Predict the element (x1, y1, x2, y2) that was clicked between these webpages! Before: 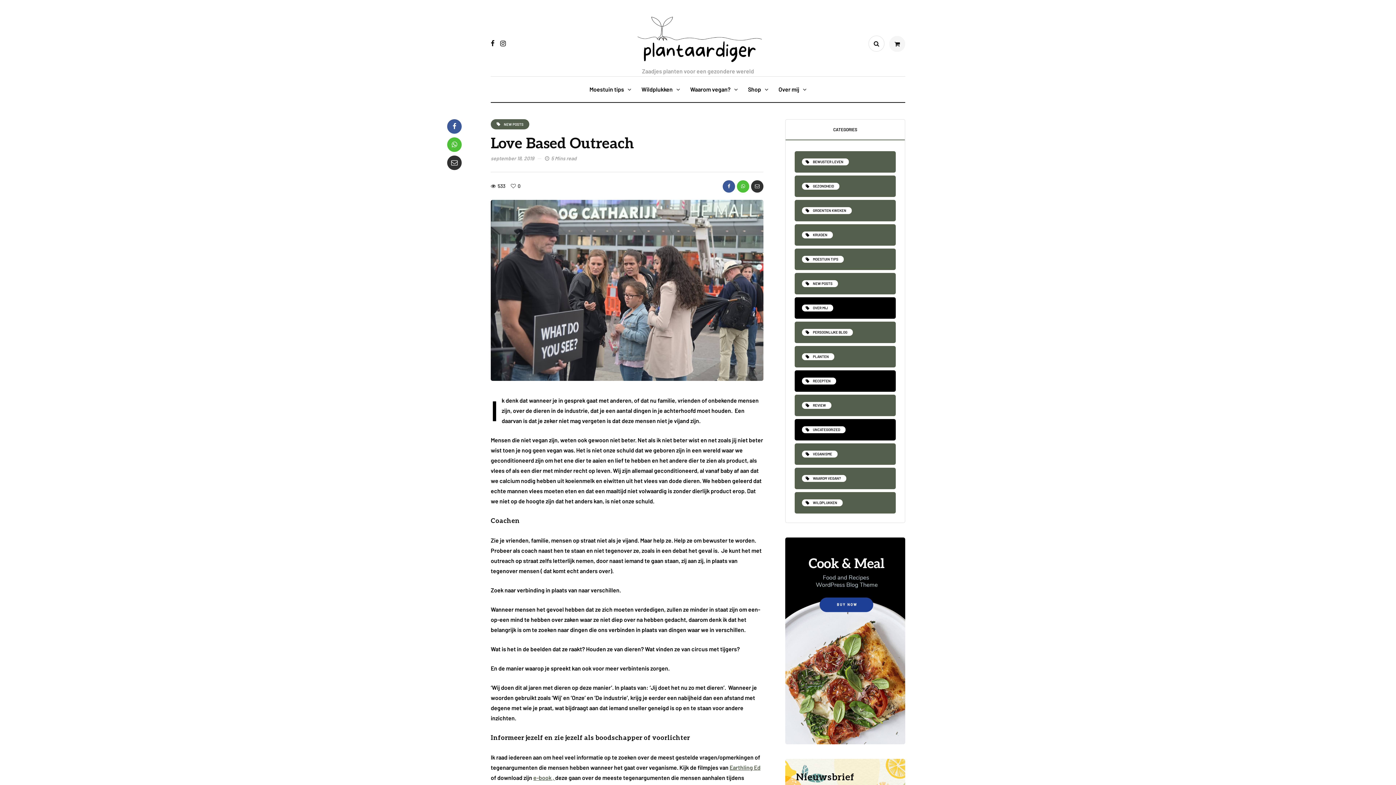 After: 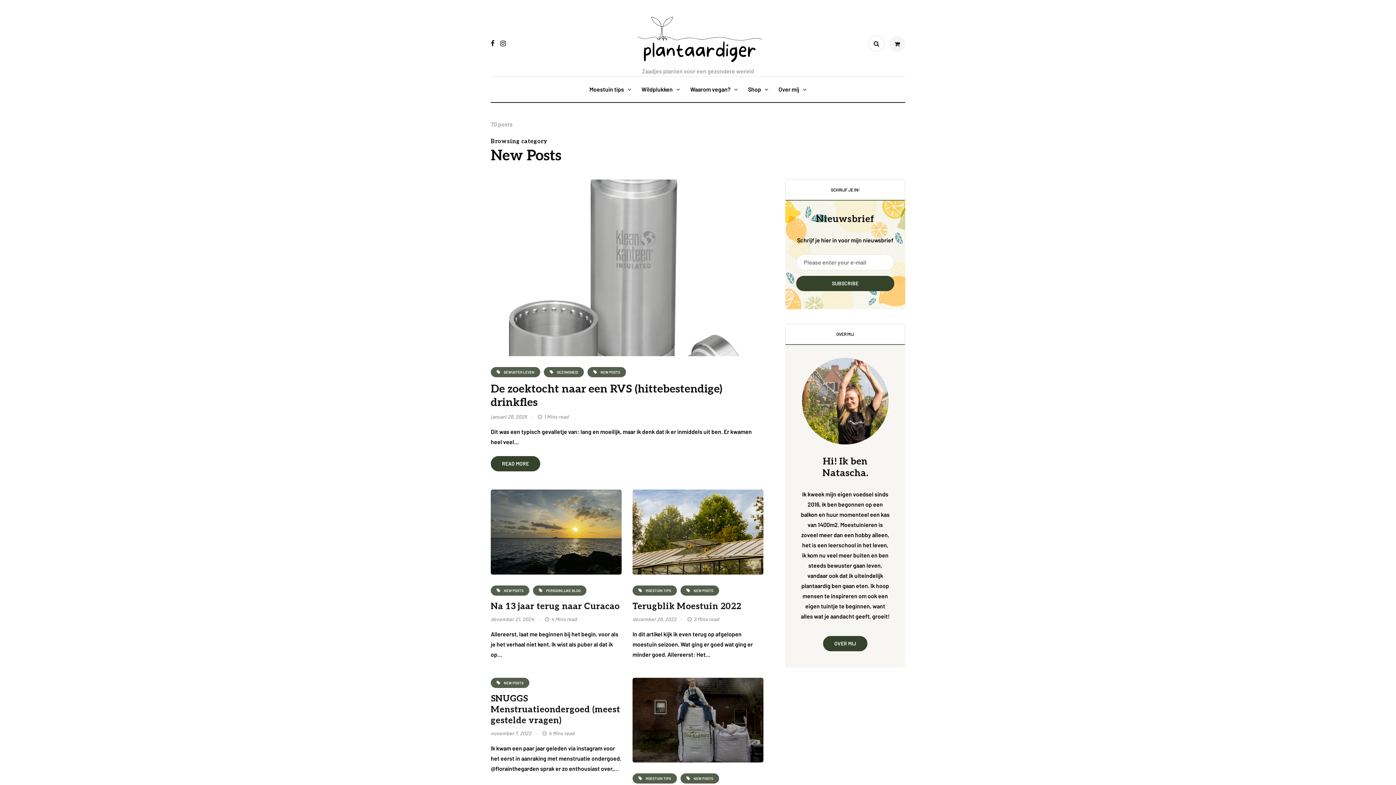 Action: label: NEW POSTS bbox: (490, 119, 529, 129)